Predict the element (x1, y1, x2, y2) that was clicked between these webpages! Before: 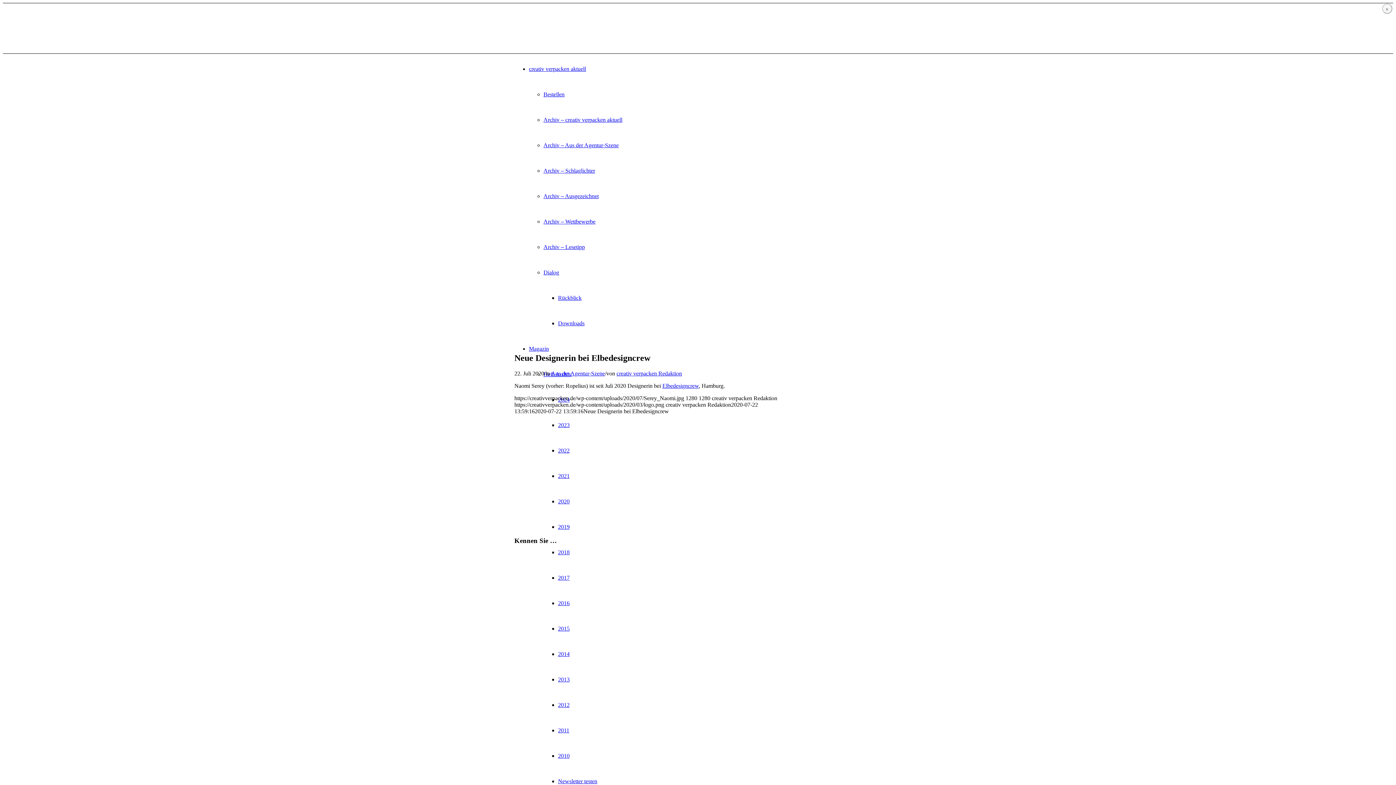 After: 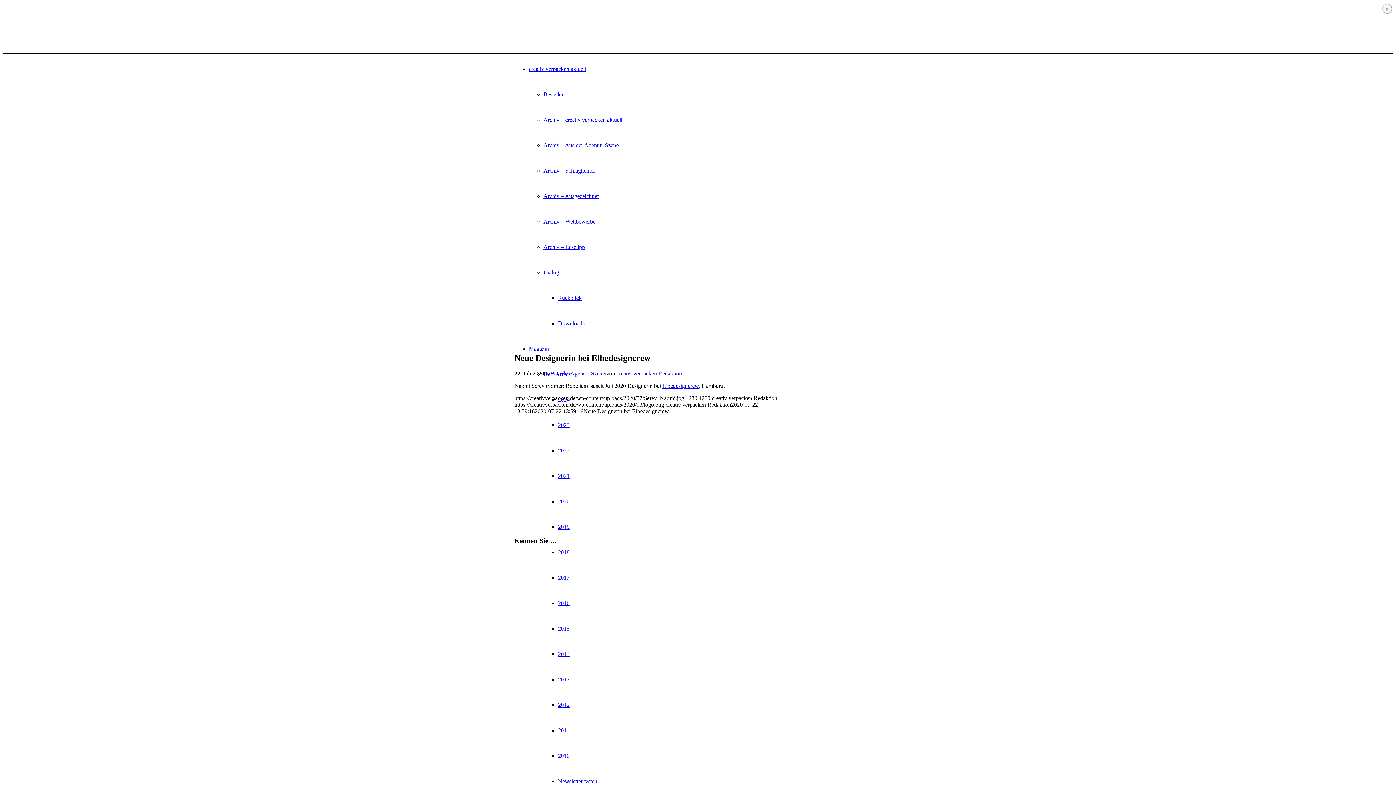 Action: bbox: (514, 523, 782, 530)